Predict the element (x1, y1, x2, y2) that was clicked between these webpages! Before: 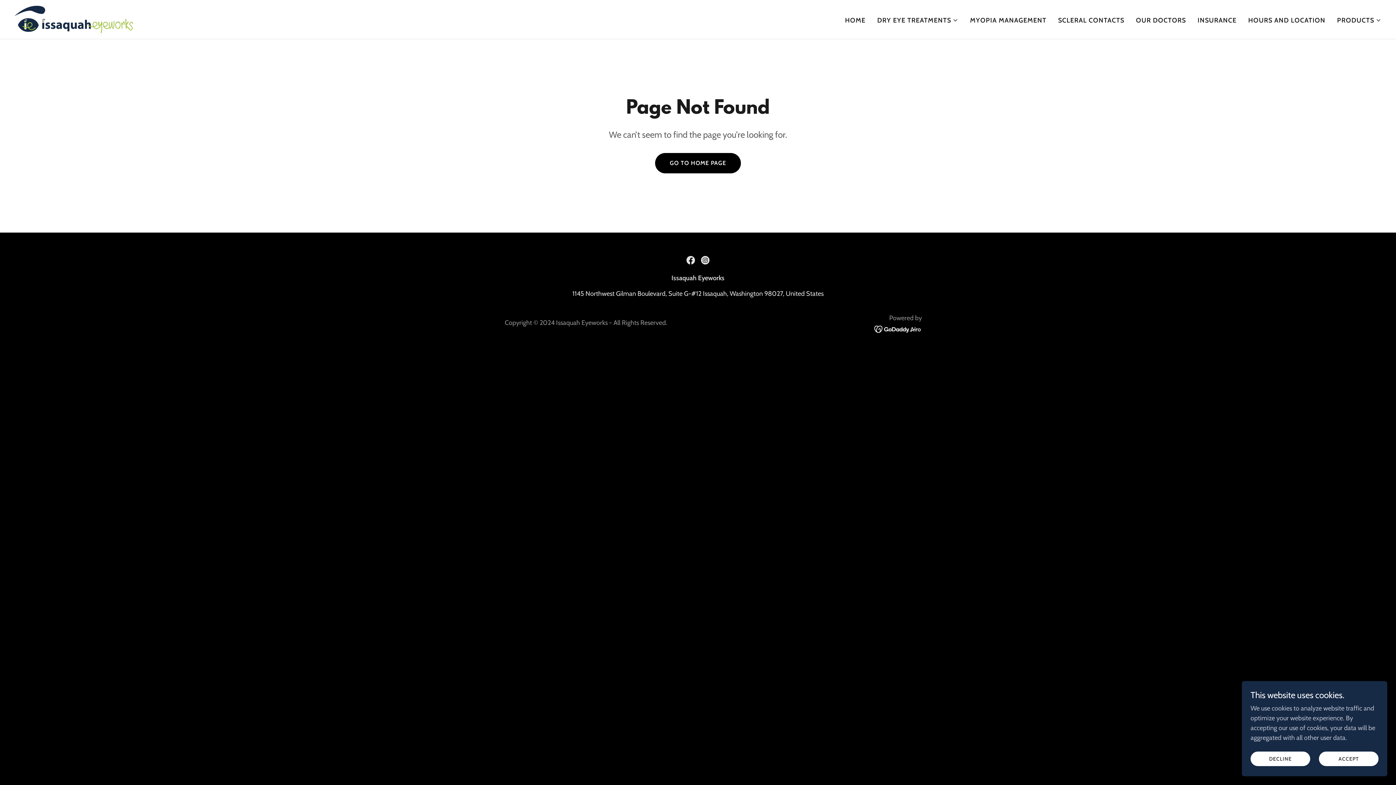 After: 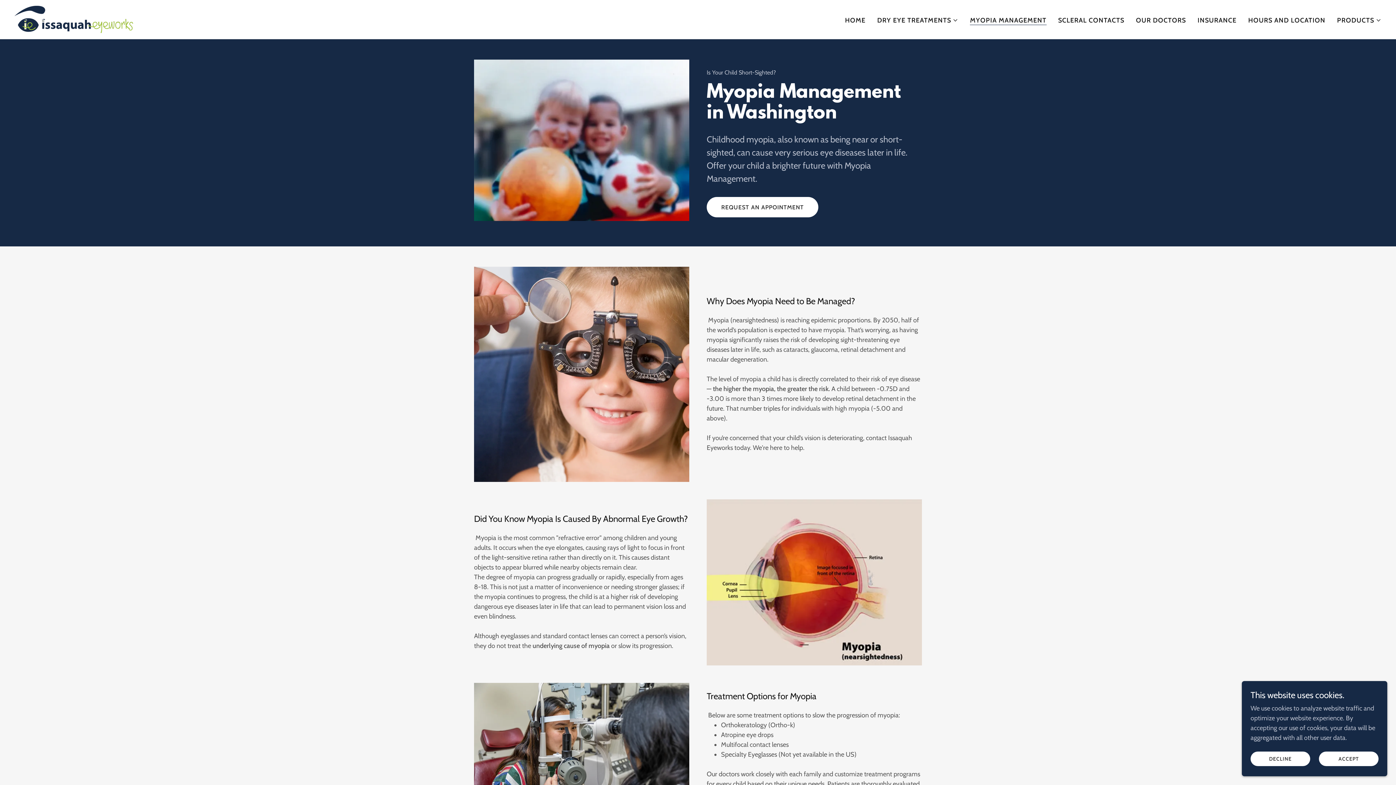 Action: label: MYOPIA MANAGEMENT bbox: (968, 13, 1048, 26)